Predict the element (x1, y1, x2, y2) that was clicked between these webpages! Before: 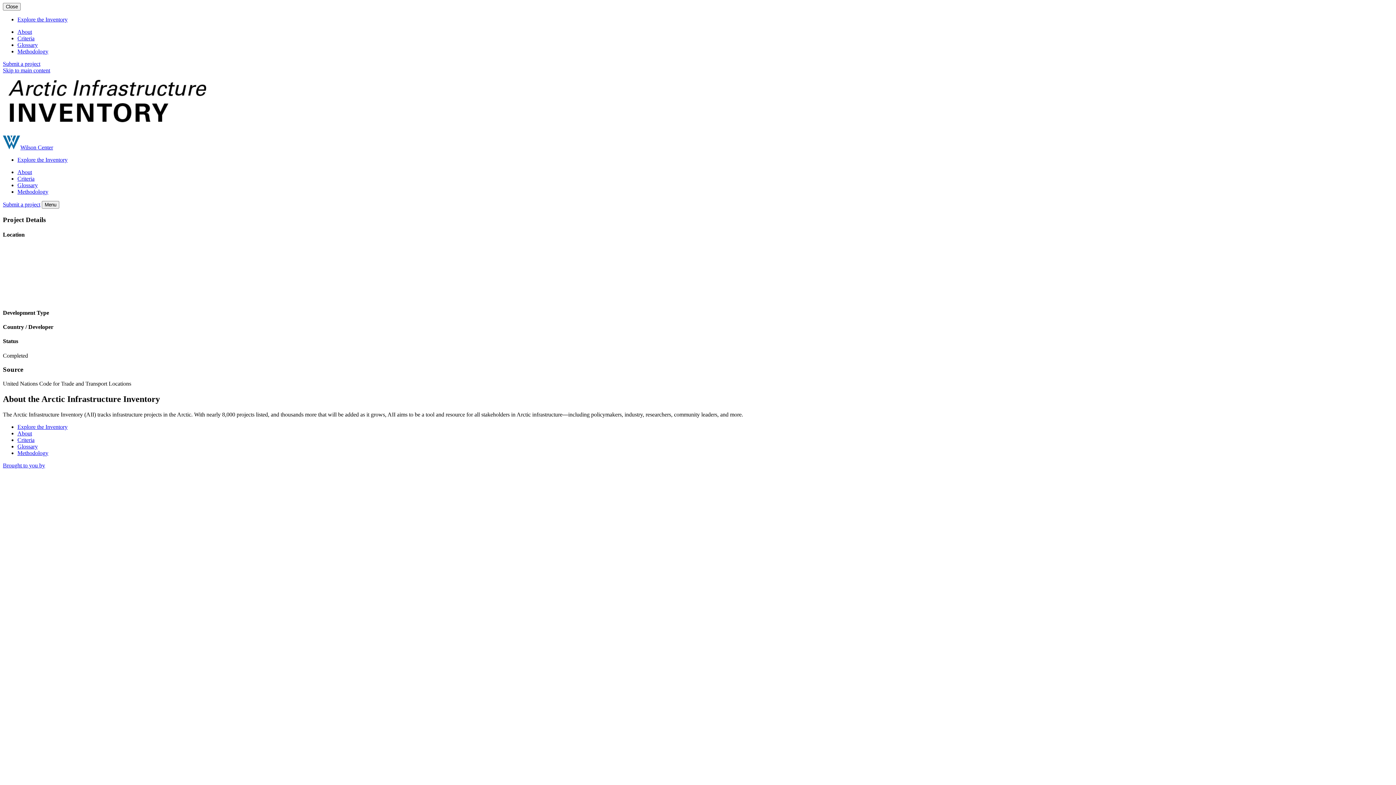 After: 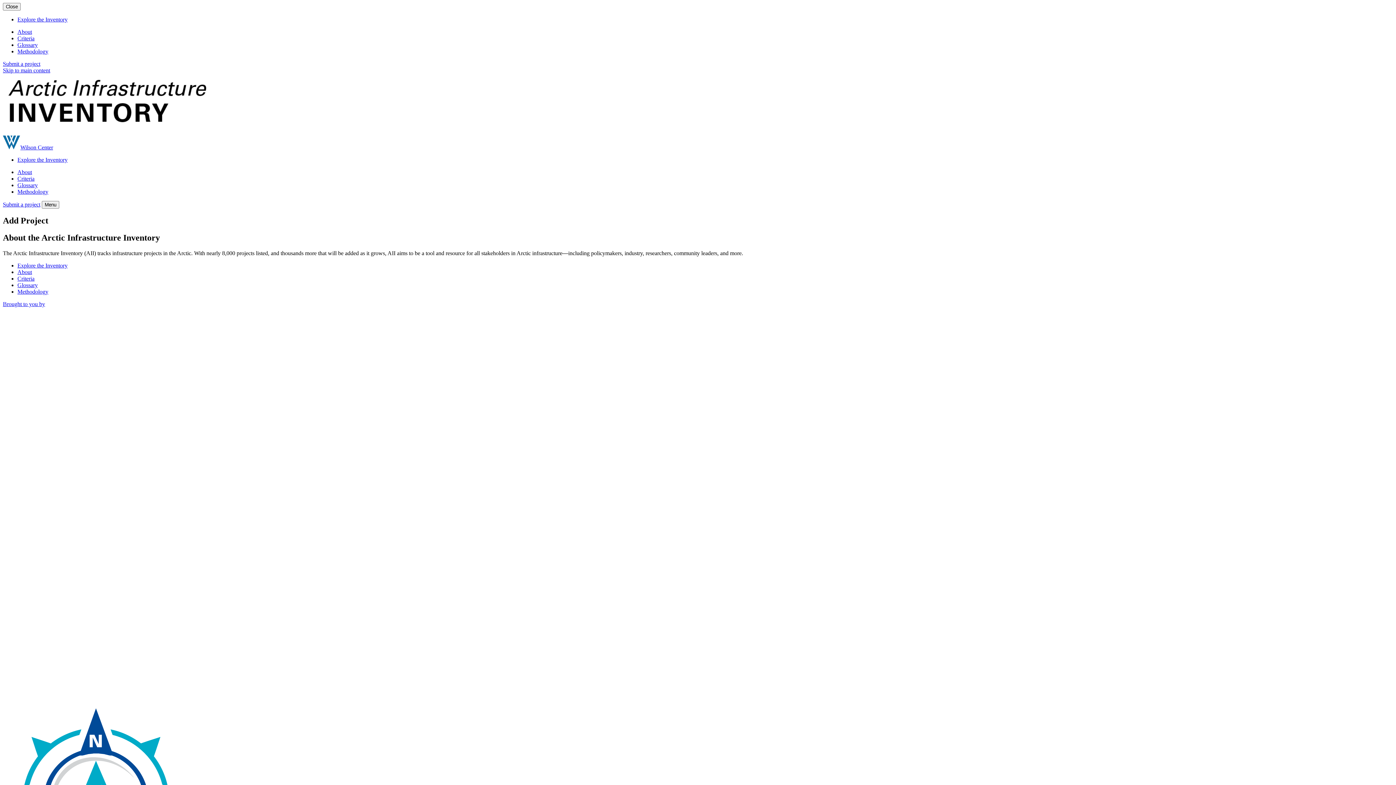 Action: label: Submit a project bbox: (2, 60, 40, 66)